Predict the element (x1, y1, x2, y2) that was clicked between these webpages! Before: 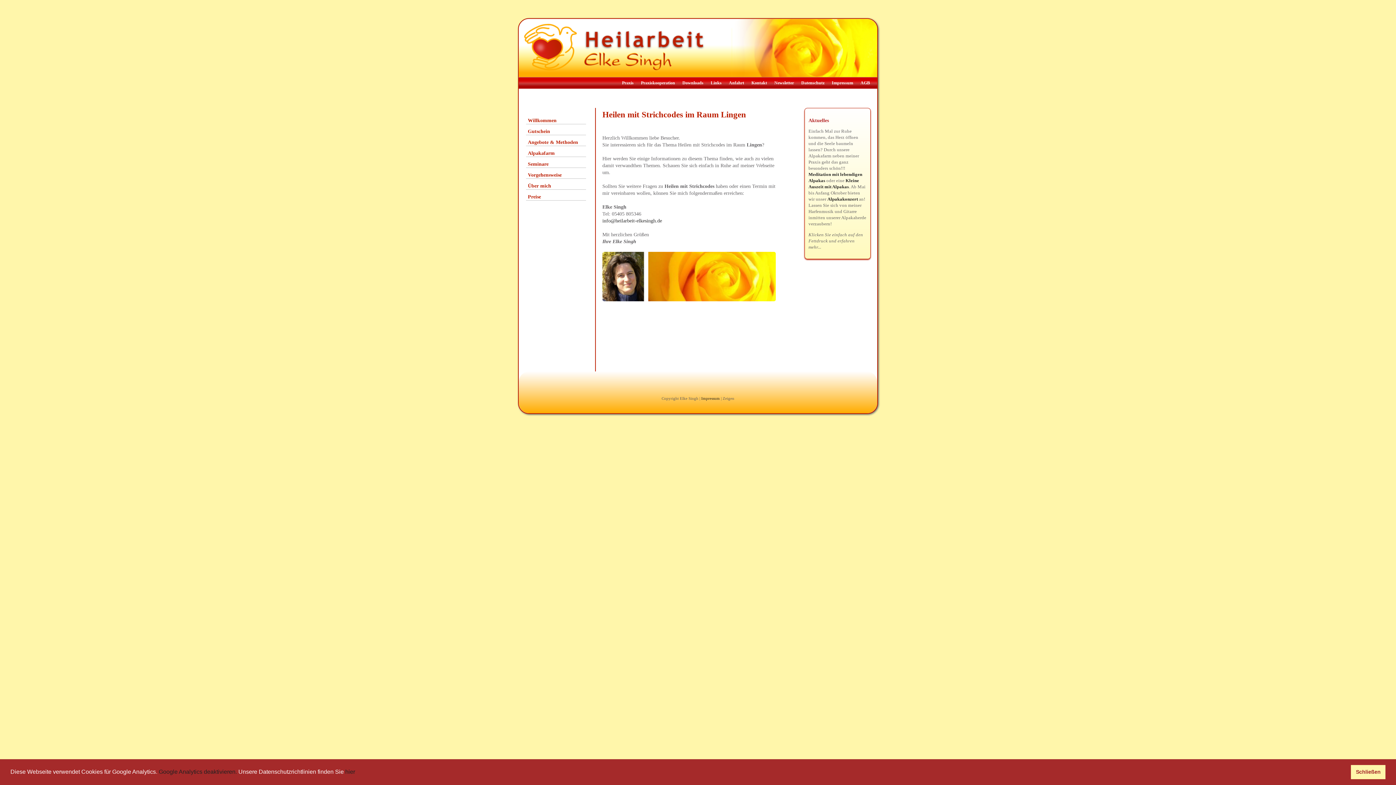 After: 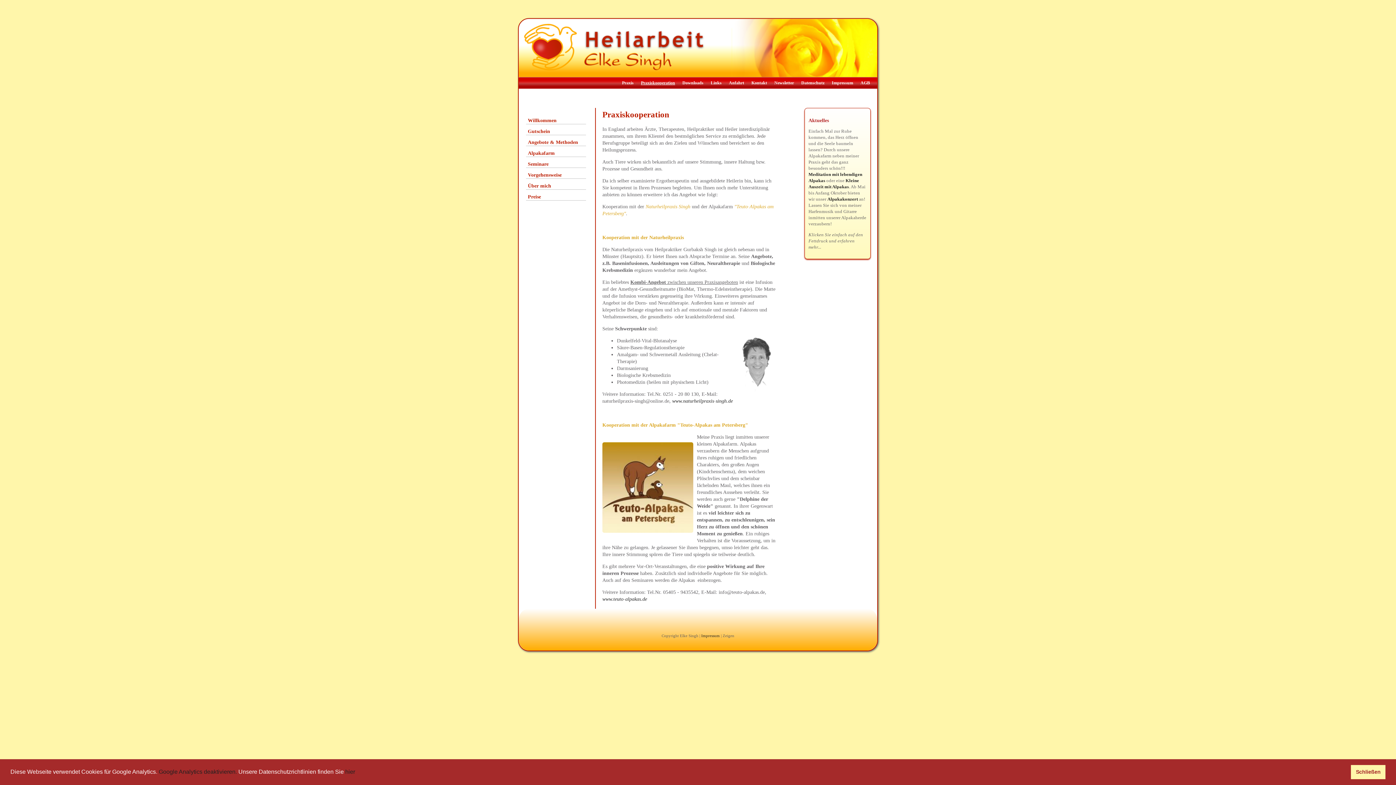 Action: label: Praxiskooperation bbox: (641, 80, 675, 85)